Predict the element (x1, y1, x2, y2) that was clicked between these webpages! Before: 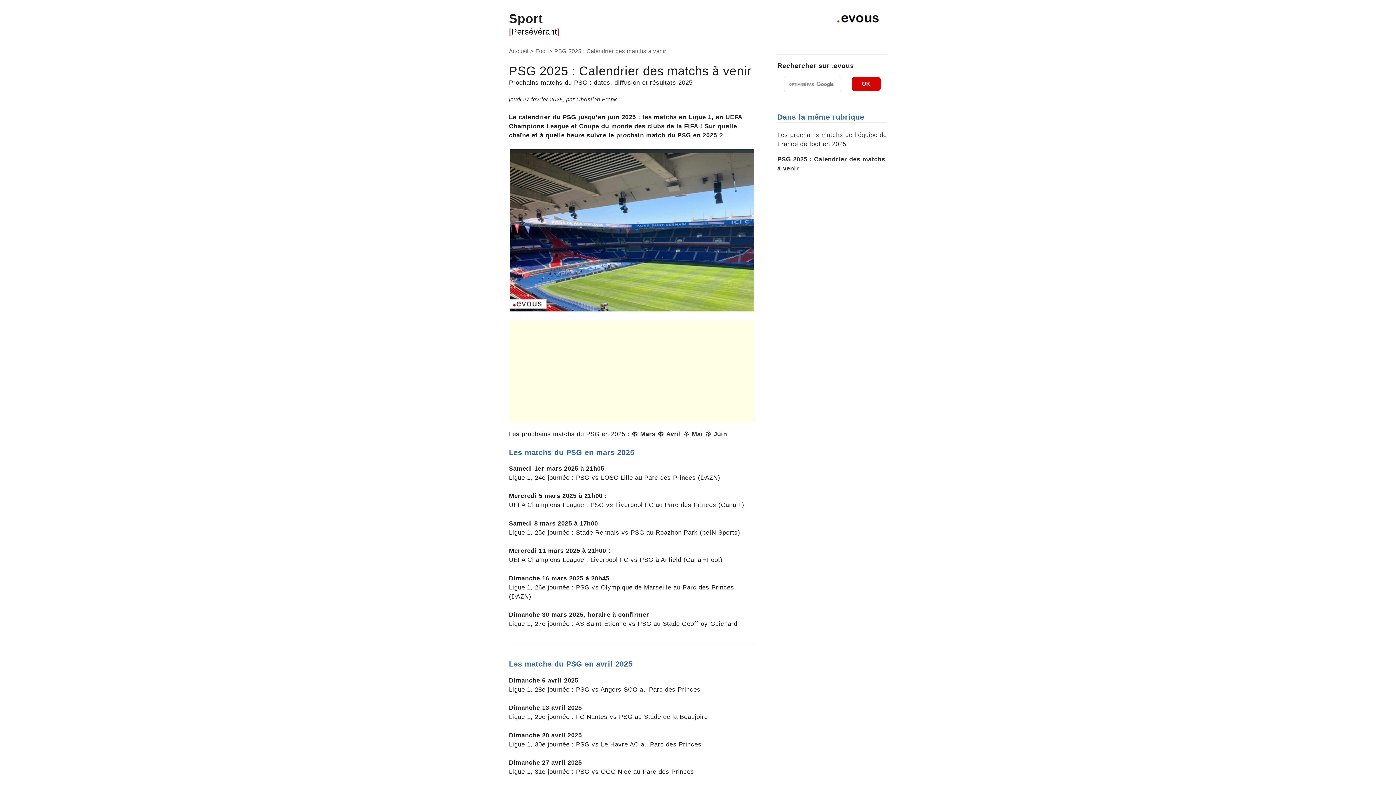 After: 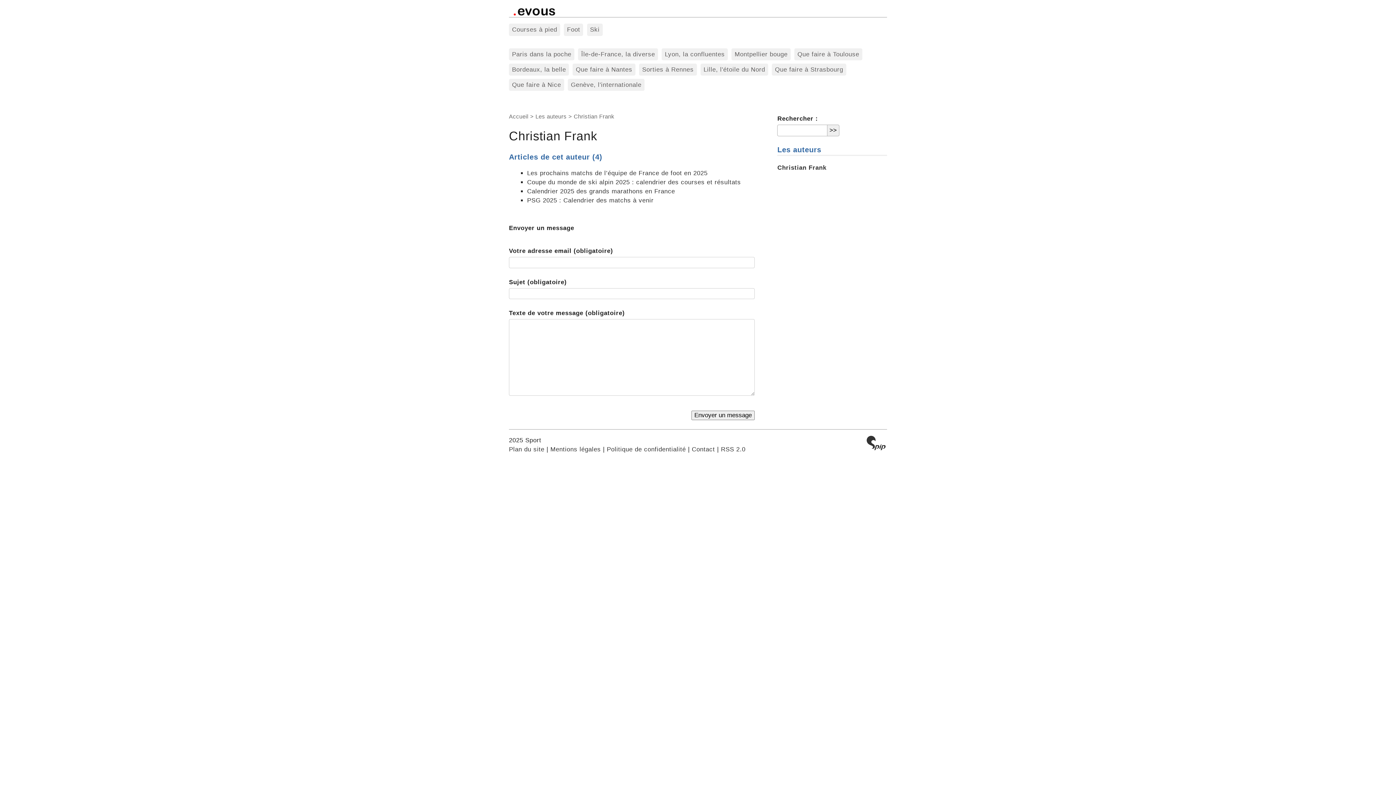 Action: bbox: (576, 96, 617, 102) label: Christian Frank